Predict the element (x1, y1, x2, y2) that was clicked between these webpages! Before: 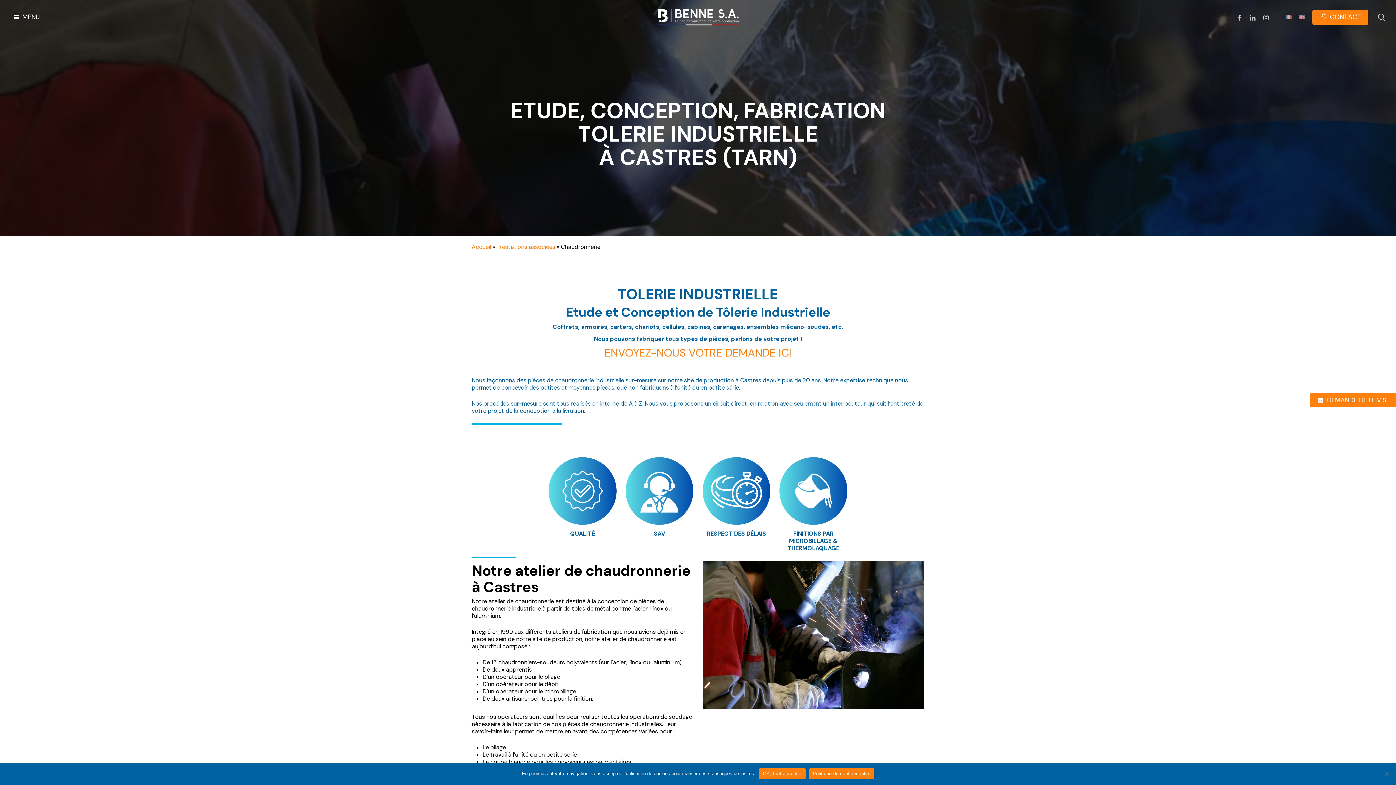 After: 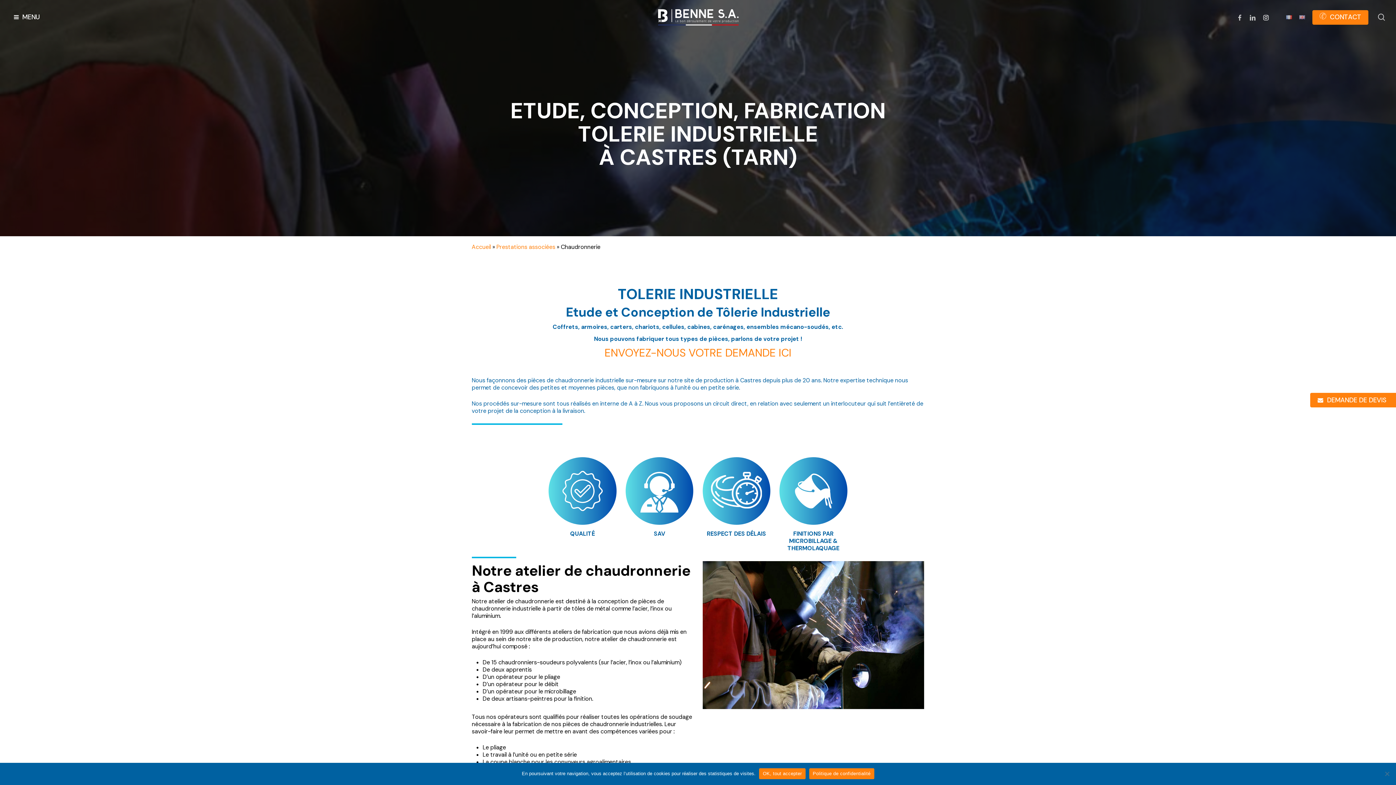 Action: label: instagram bbox: (1259, 13, 1272, 21)